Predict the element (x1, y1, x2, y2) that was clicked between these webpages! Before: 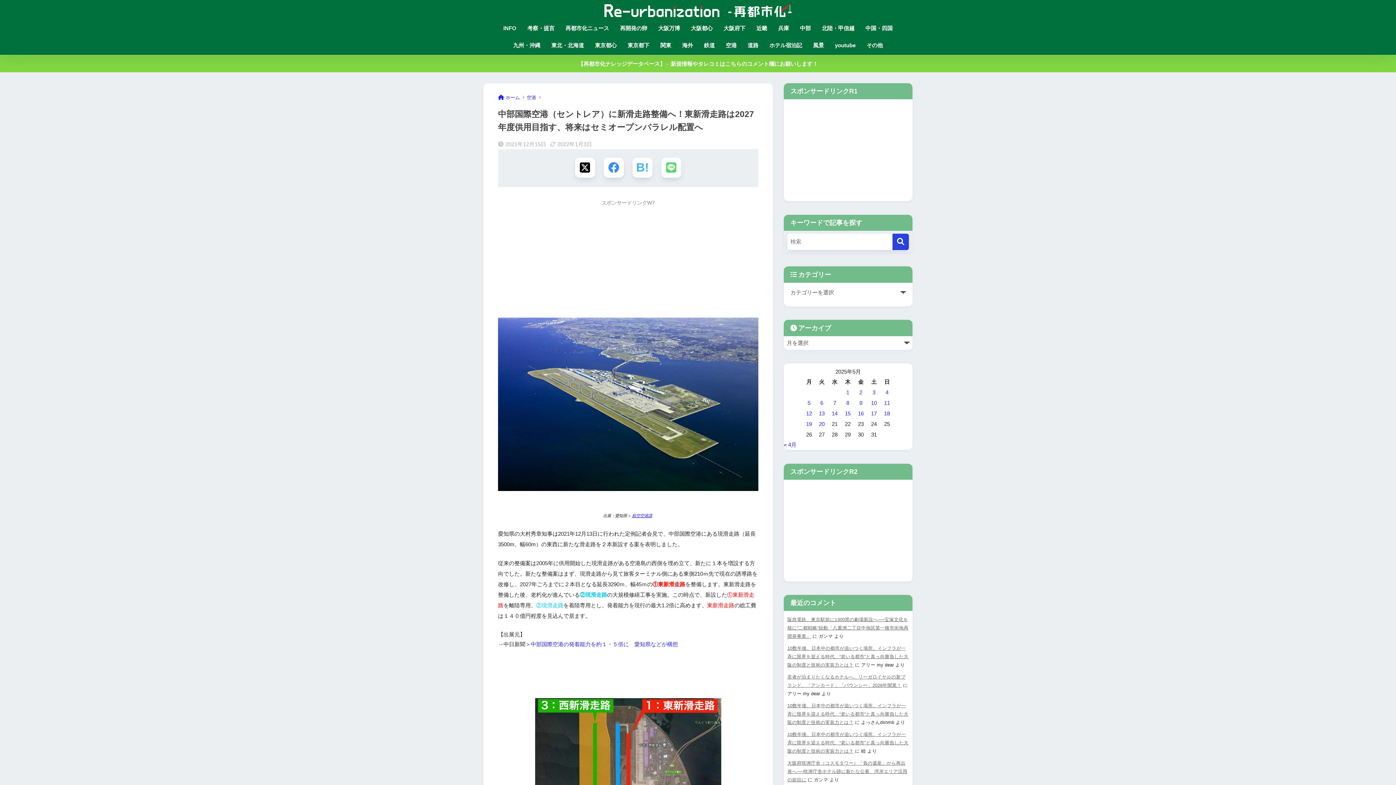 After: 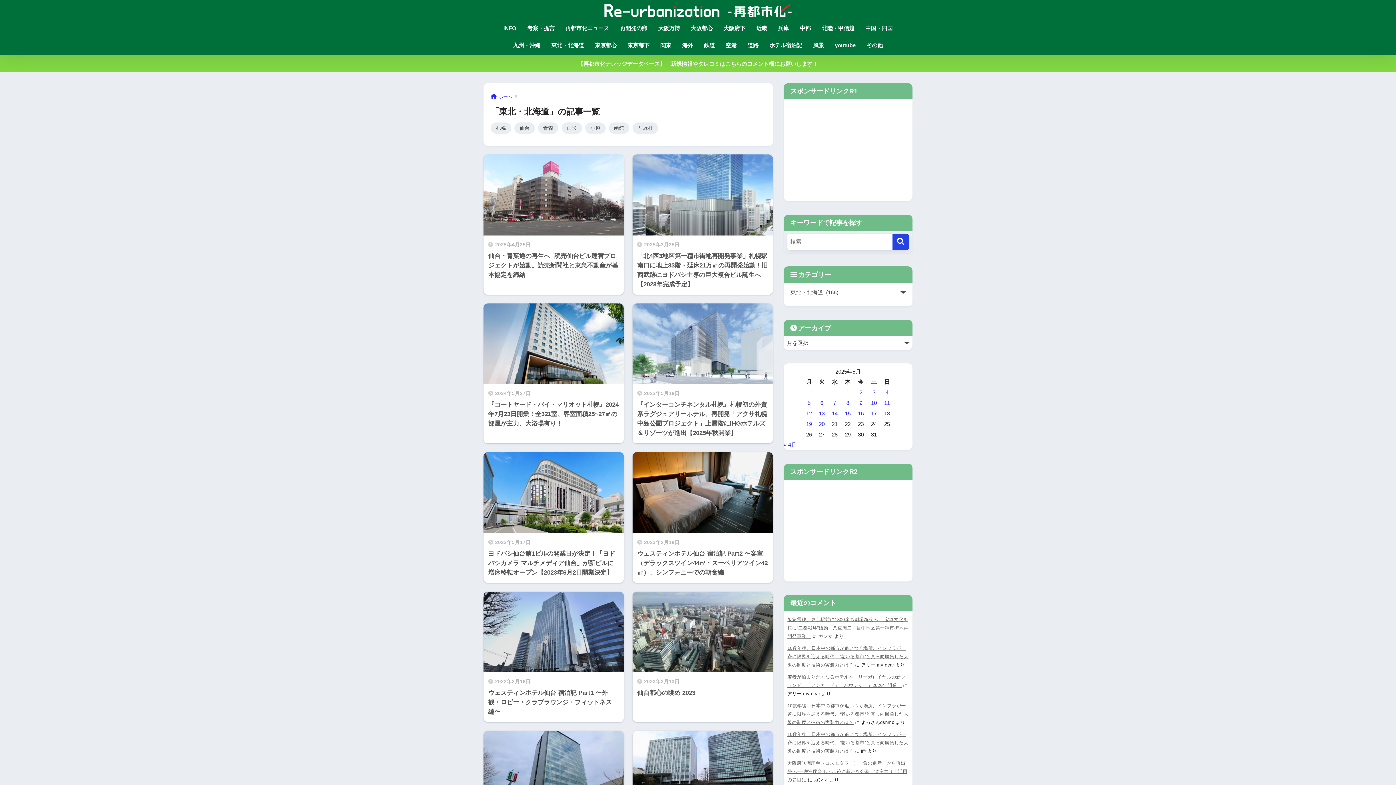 Action: label: 東北・北海道 bbox: (546, 37, 589, 54)